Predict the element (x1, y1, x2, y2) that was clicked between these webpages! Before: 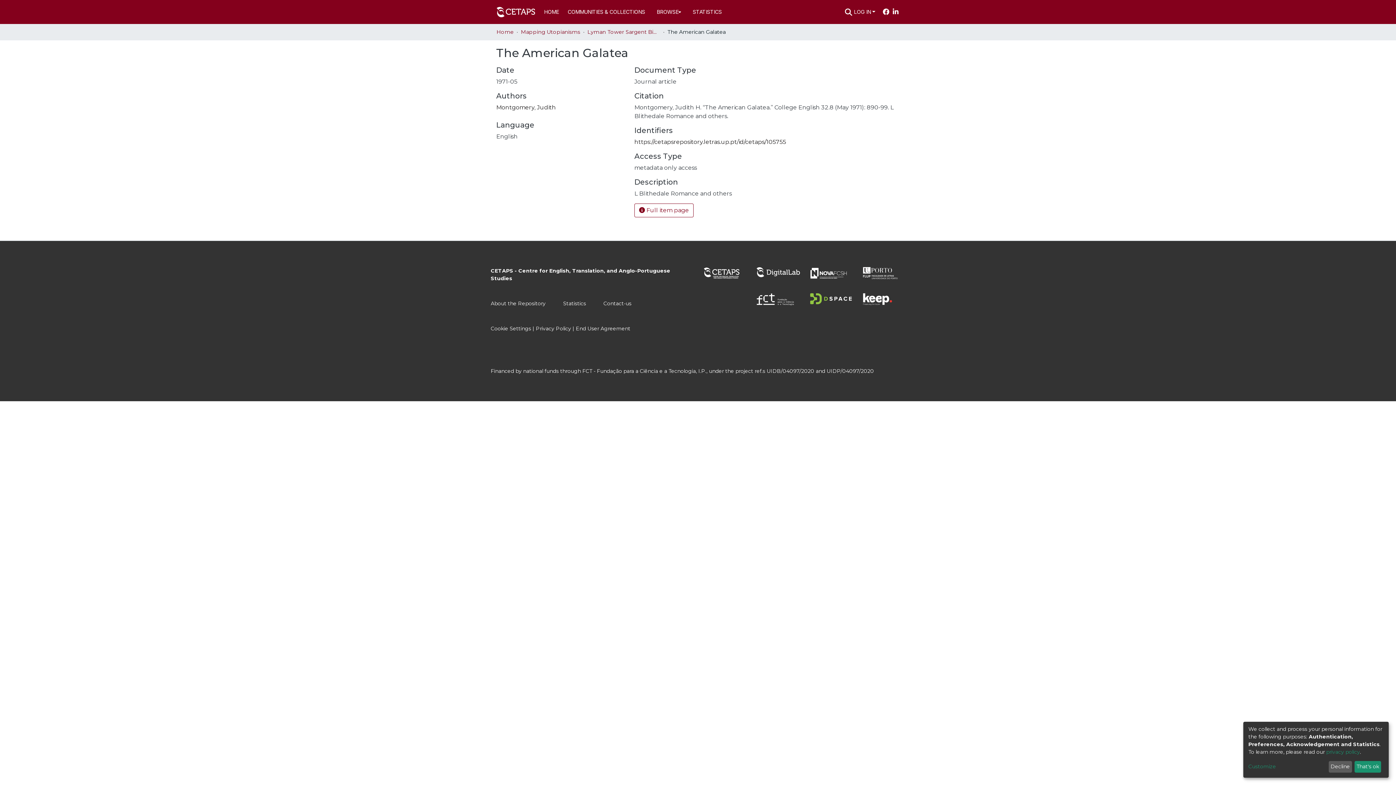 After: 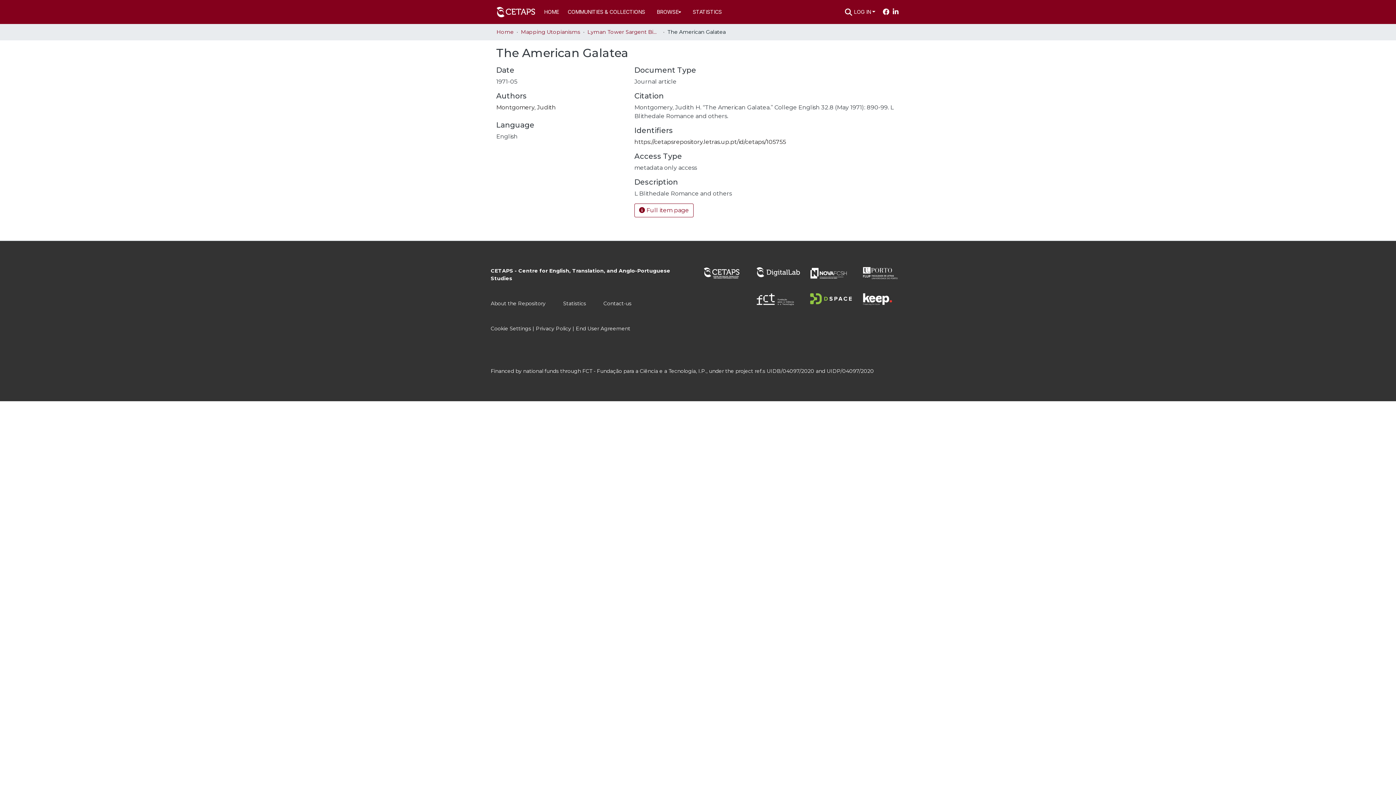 Action: label: Decline bbox: (1328, 761, 1352, 773)